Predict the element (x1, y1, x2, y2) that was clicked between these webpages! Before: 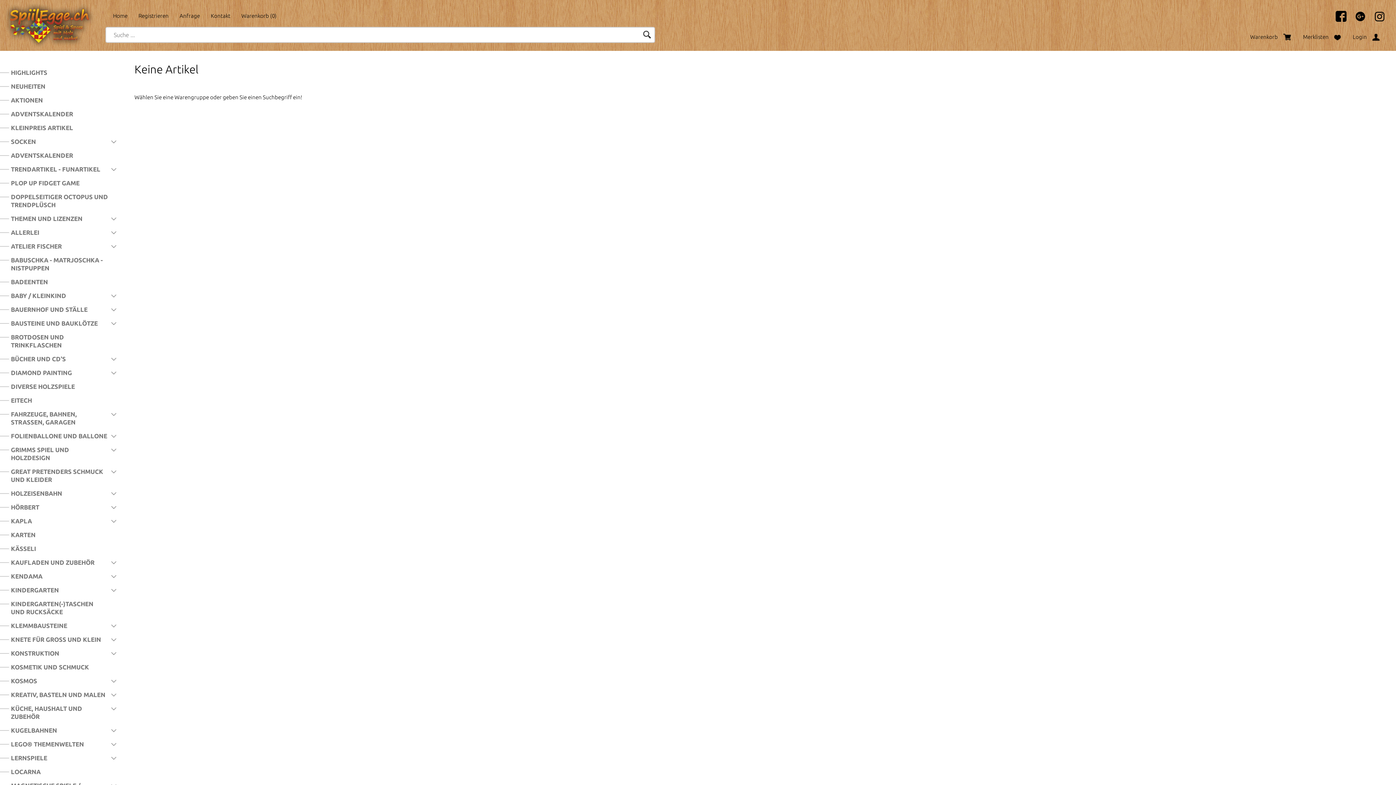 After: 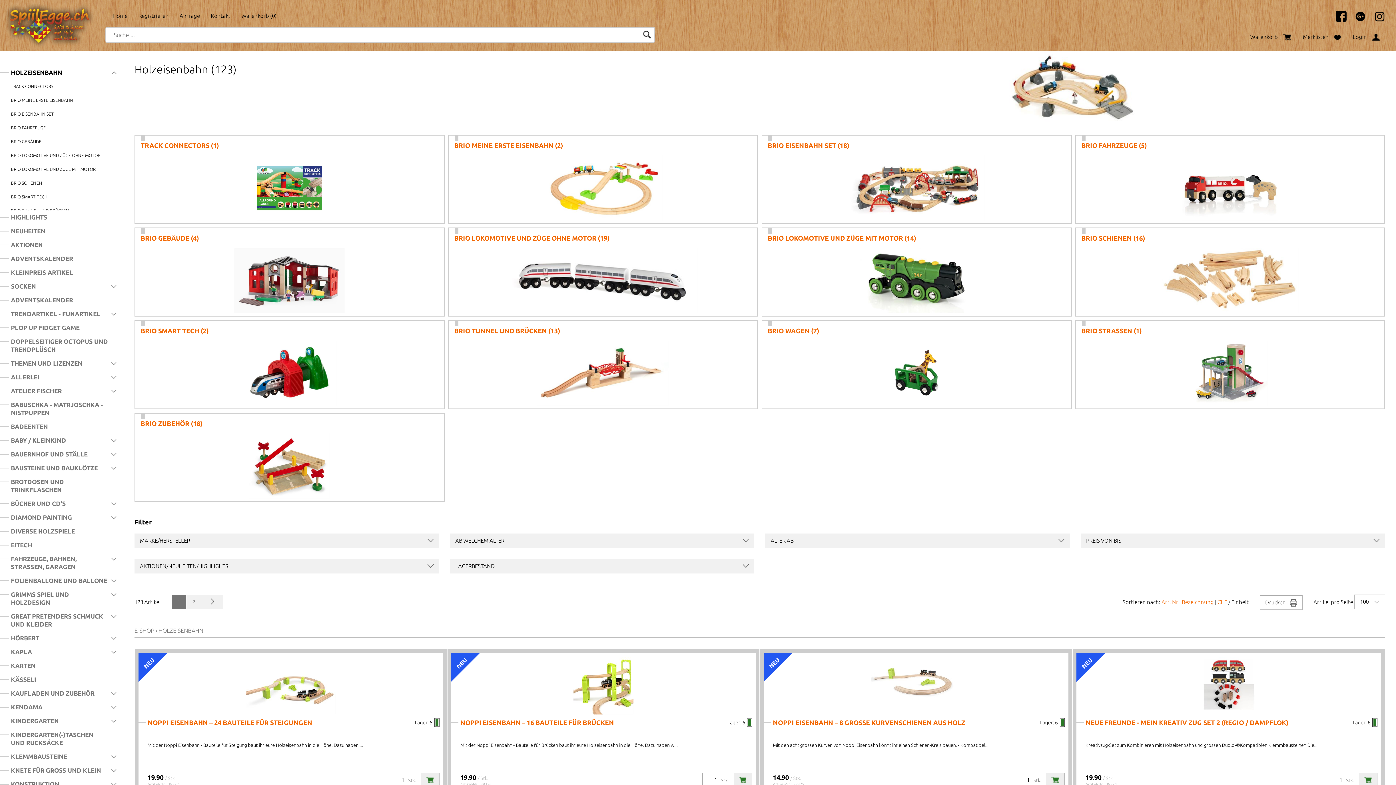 Action: bbox: (10, 486, 108, 500) label: HOLZEISENBAHN